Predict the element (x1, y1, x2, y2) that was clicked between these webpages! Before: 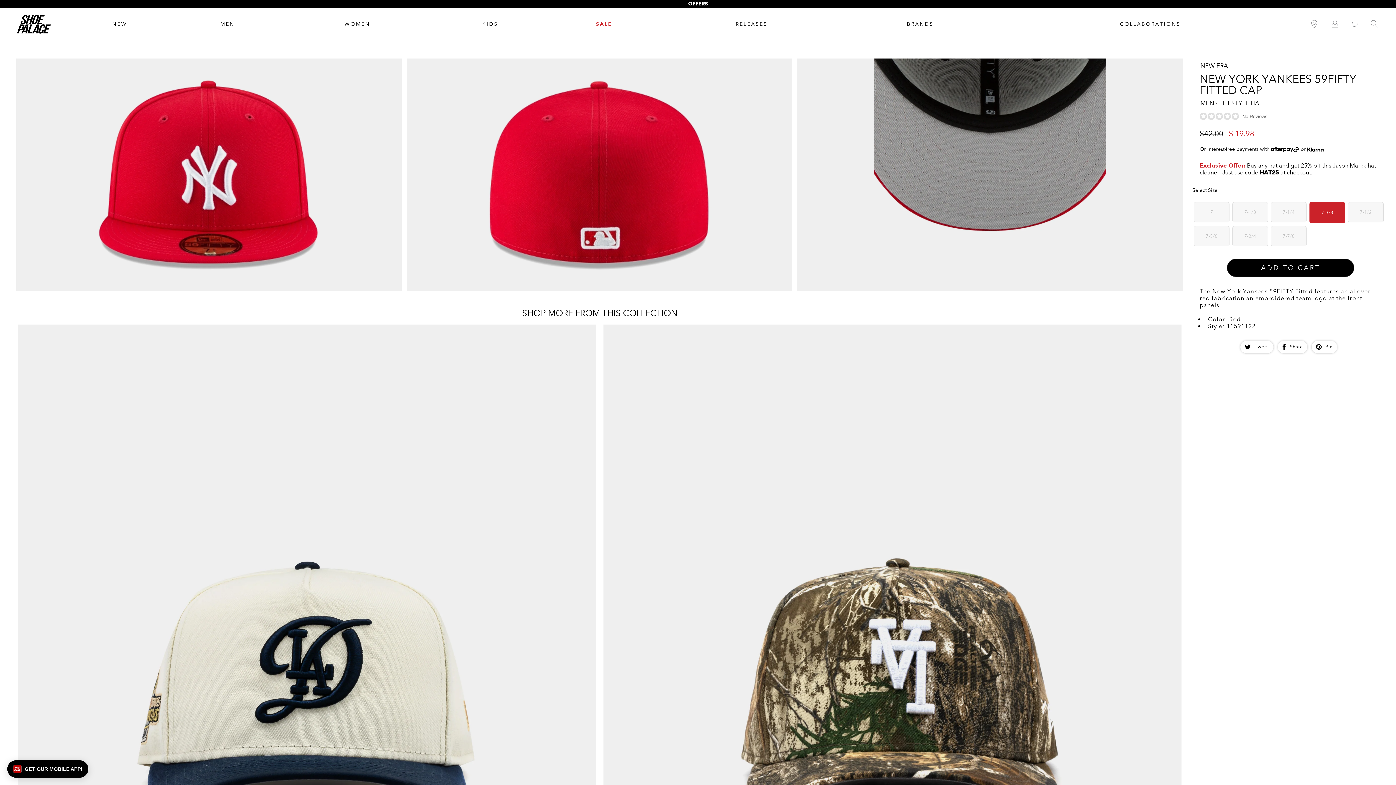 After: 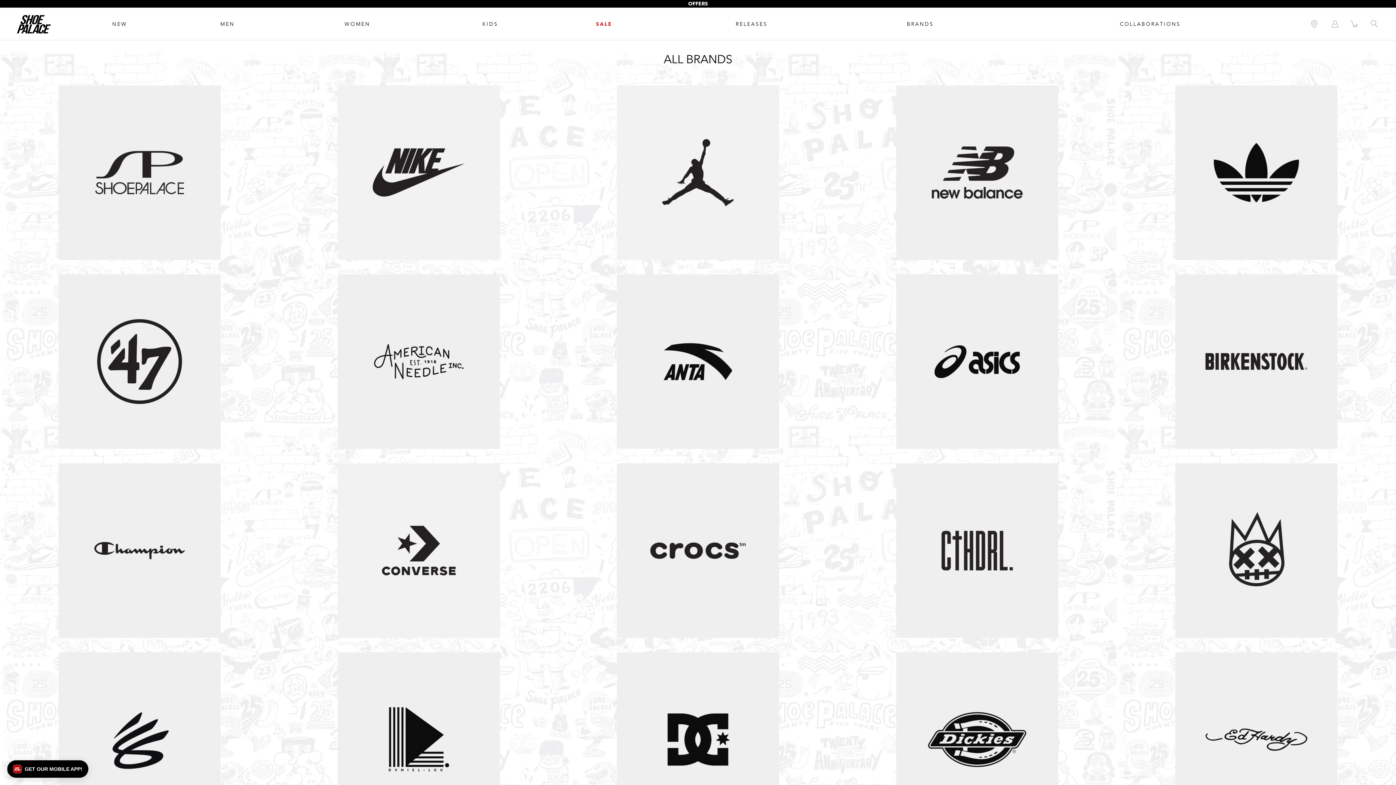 Action: label: BRANDS bbox: (907, 19, 933, 28)